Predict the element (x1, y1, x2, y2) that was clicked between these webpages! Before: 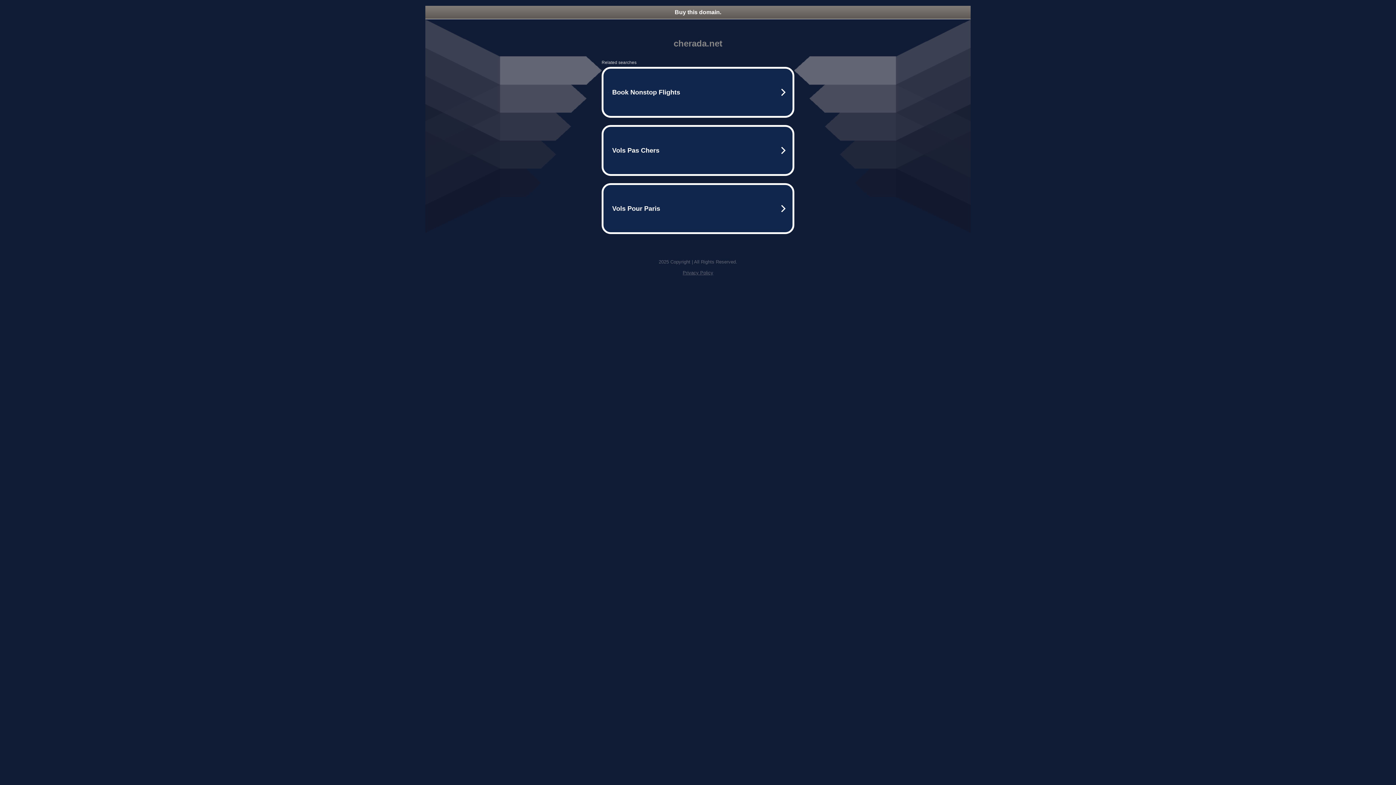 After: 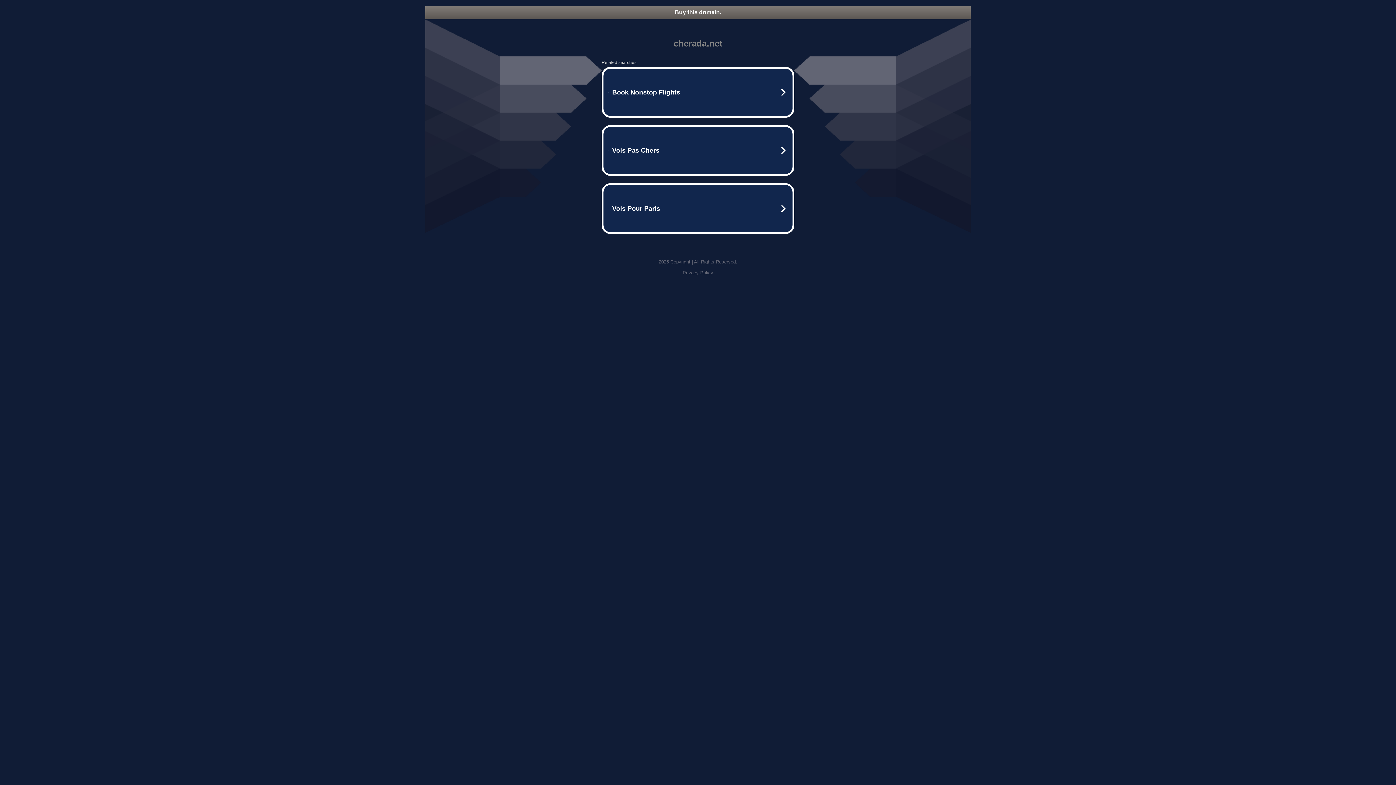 Action: bbox: (682, 270, 713, 275) label: Privacy Policy